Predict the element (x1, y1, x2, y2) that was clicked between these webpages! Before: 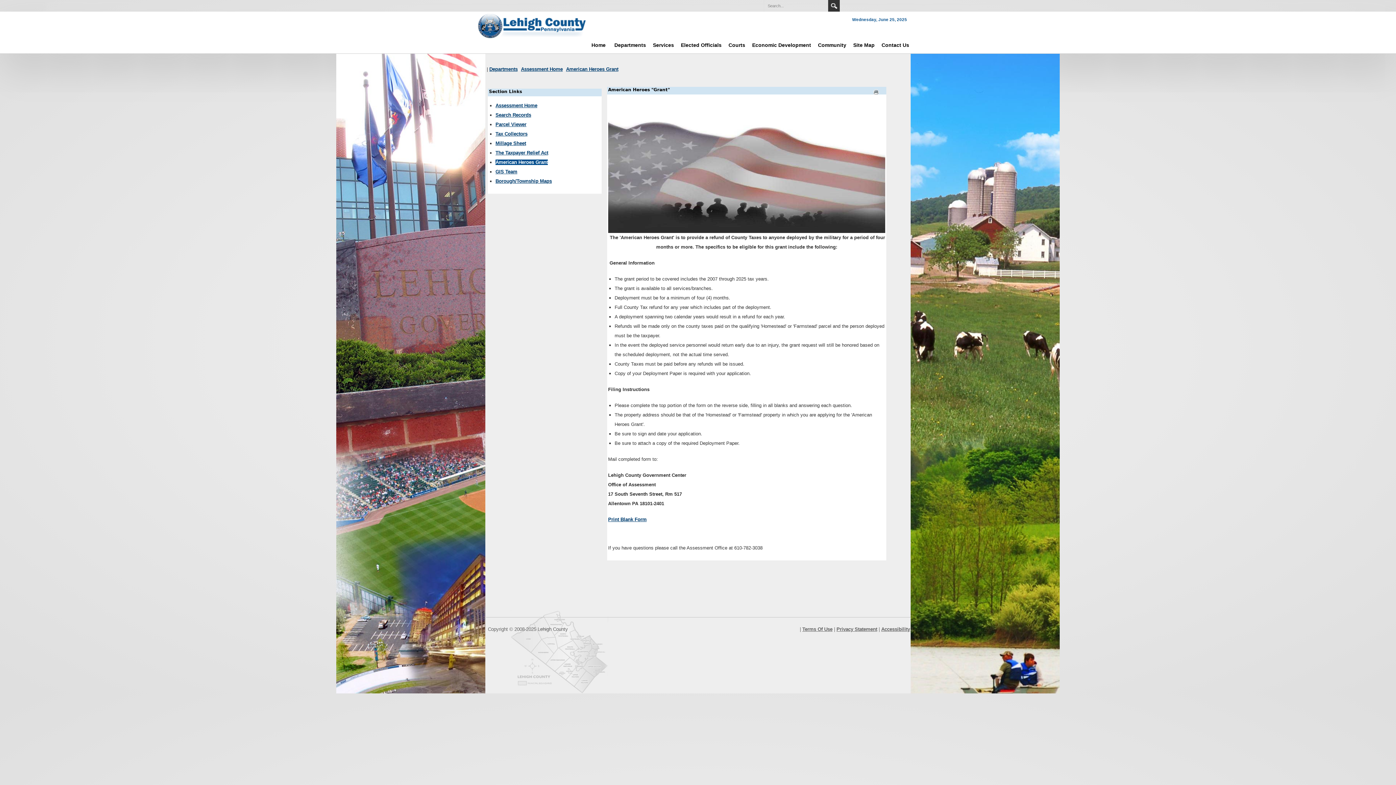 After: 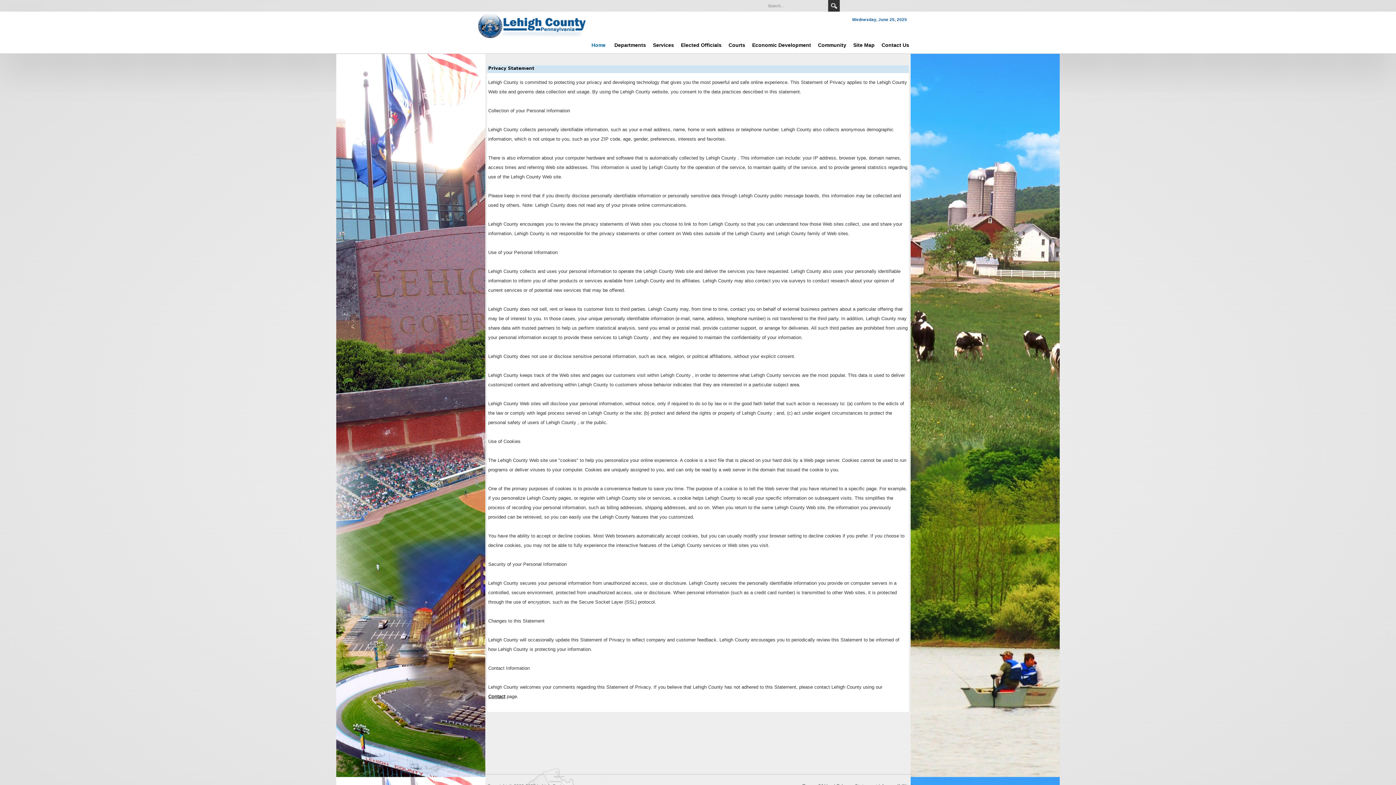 Action: bbox: (836, 626, 877, 632) label: Privacy Statement